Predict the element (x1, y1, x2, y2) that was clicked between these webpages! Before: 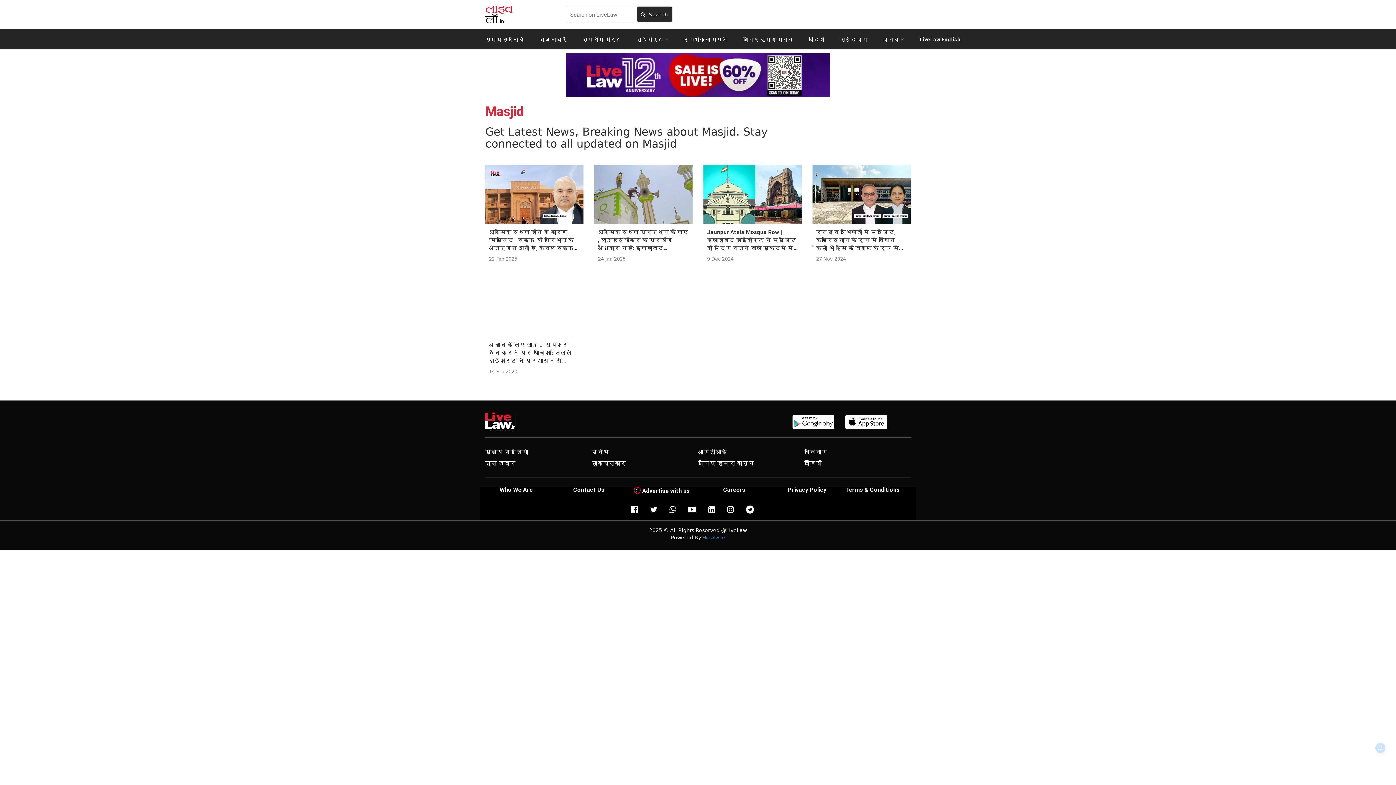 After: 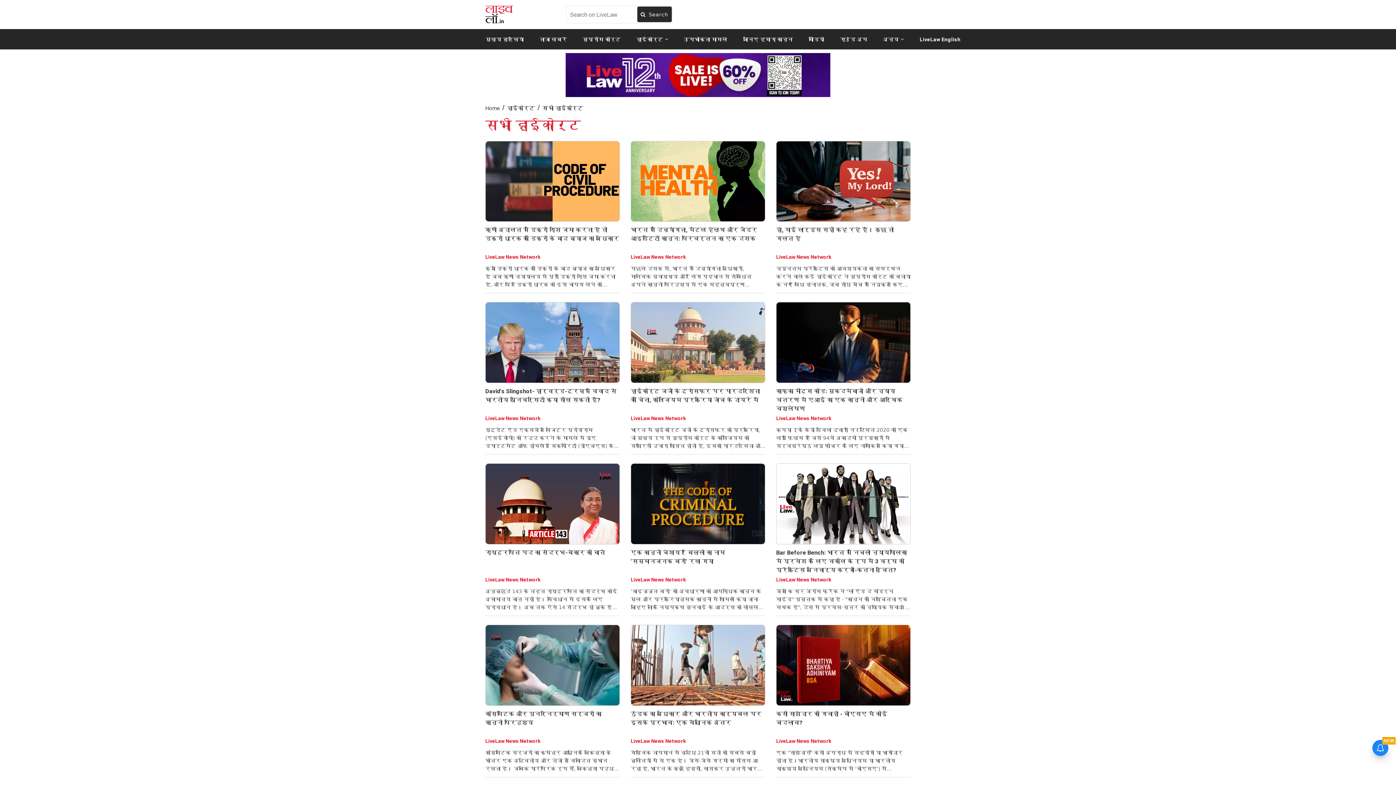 Action: label: अन्य bbox: (875, 28, 912, 49)